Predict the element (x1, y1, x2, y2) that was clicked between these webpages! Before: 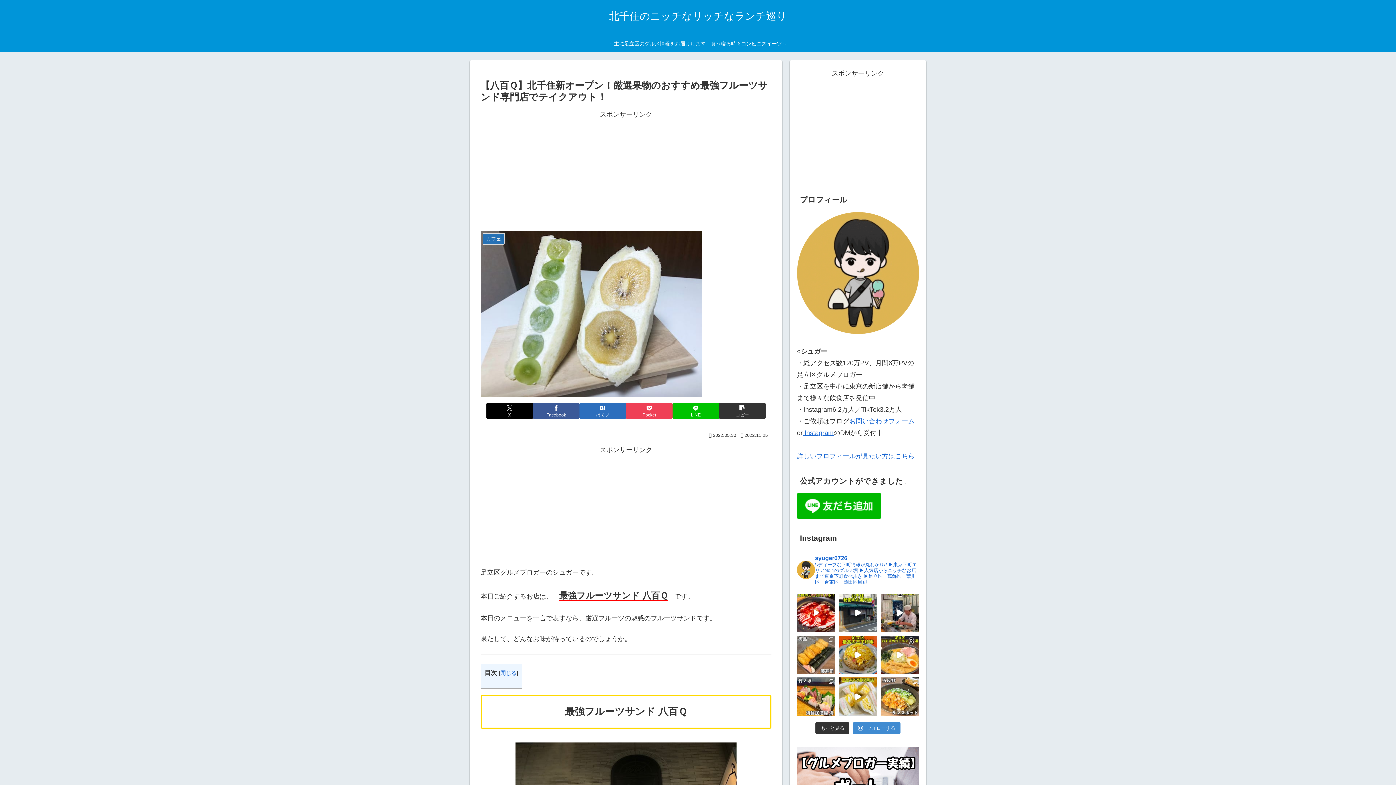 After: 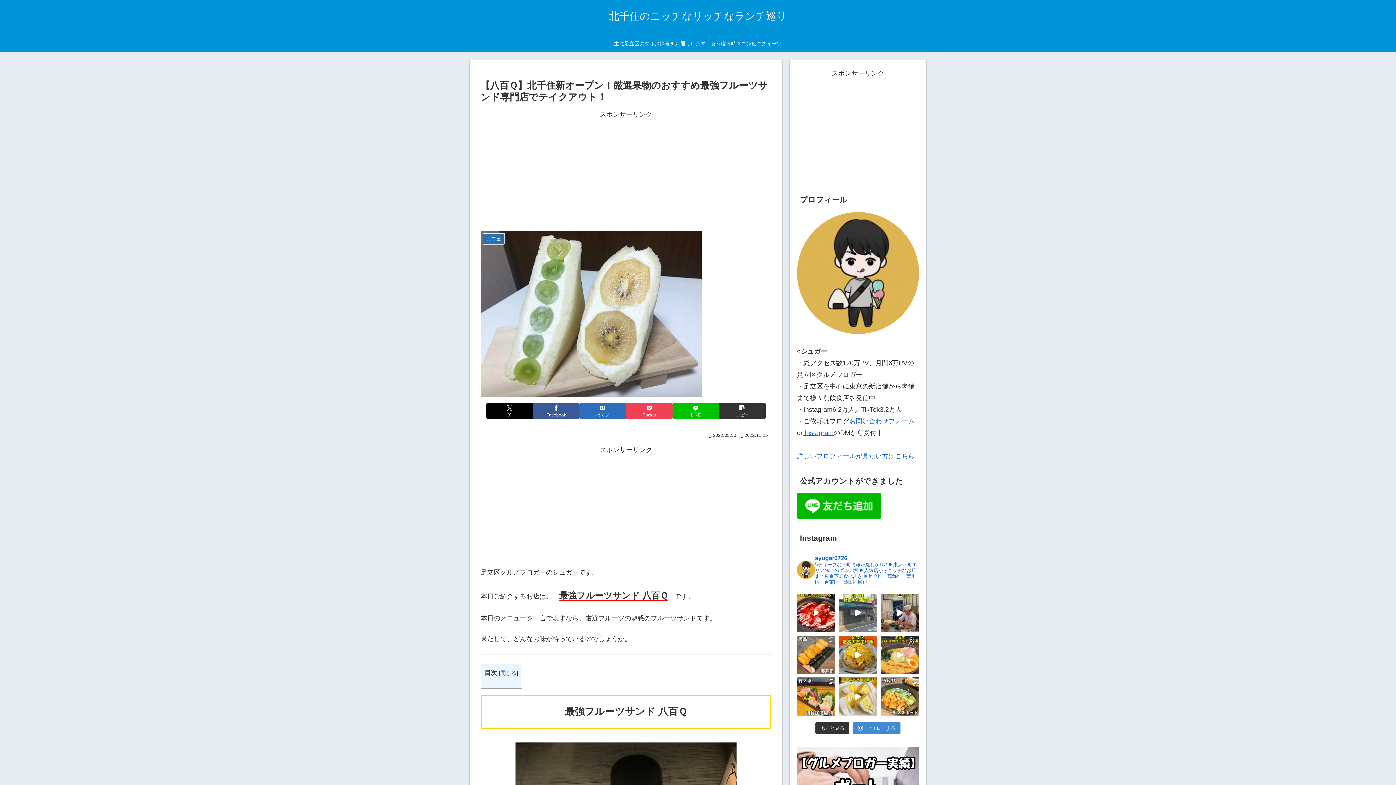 Action: bbox: (839, 594, 877, 632)